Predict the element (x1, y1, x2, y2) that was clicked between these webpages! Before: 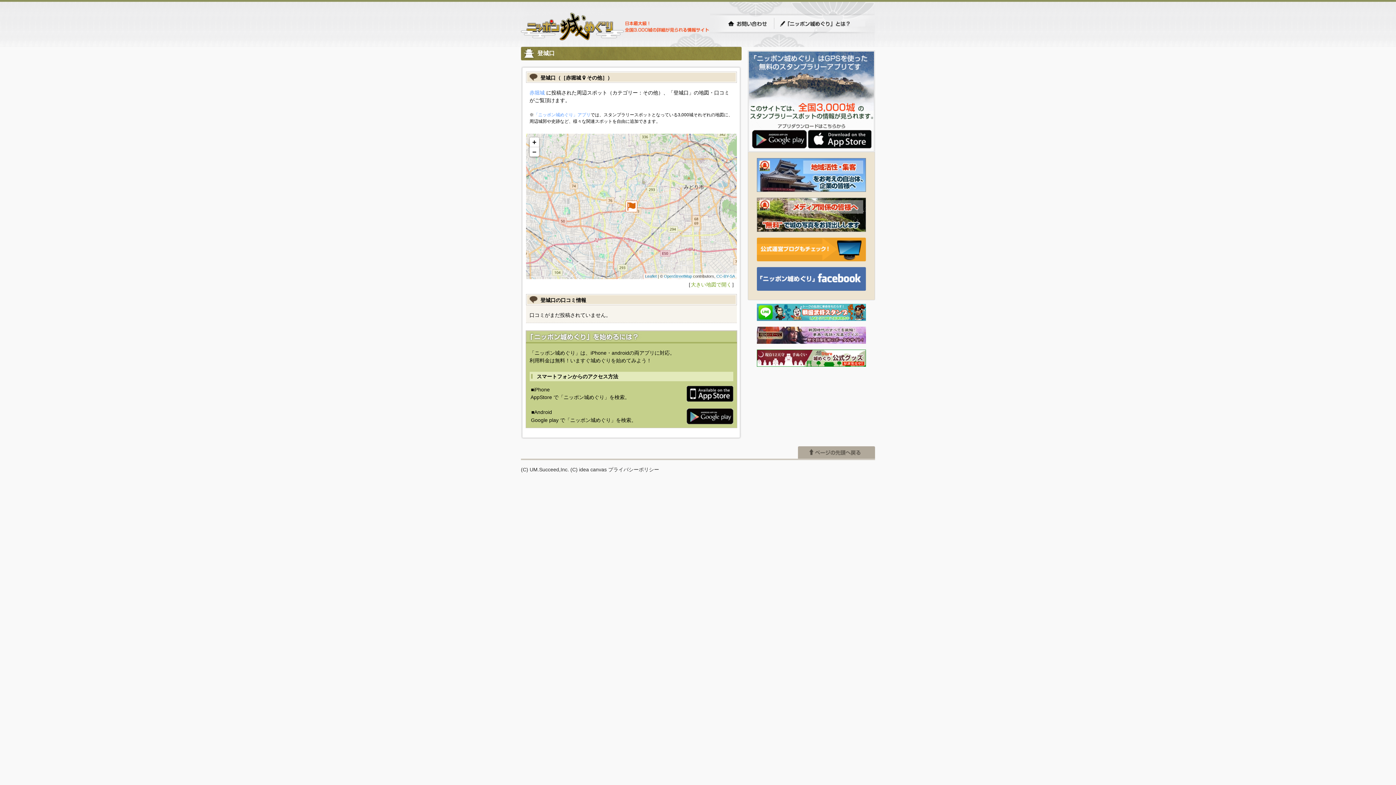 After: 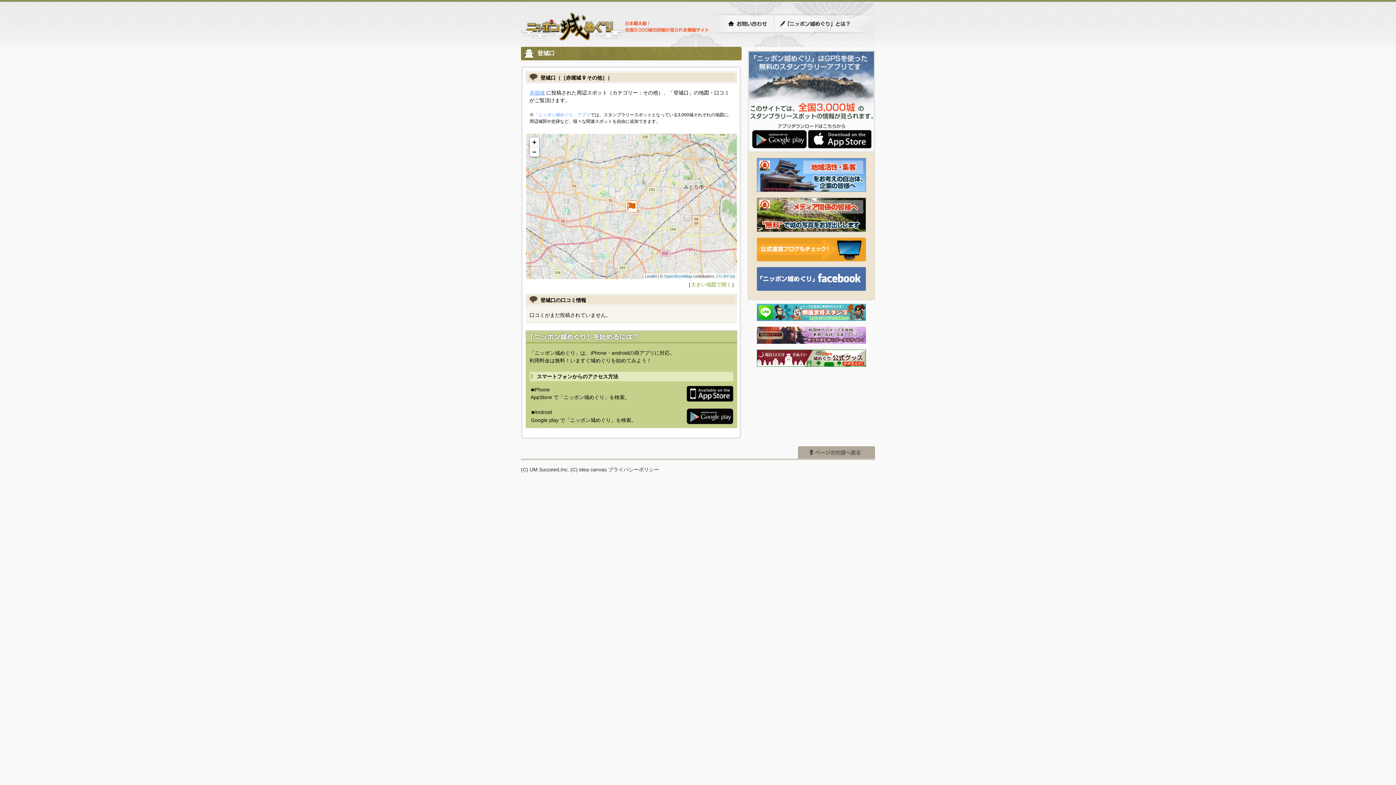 Action: label: 赤堀城 bbox: (529, 89, 544, 95)